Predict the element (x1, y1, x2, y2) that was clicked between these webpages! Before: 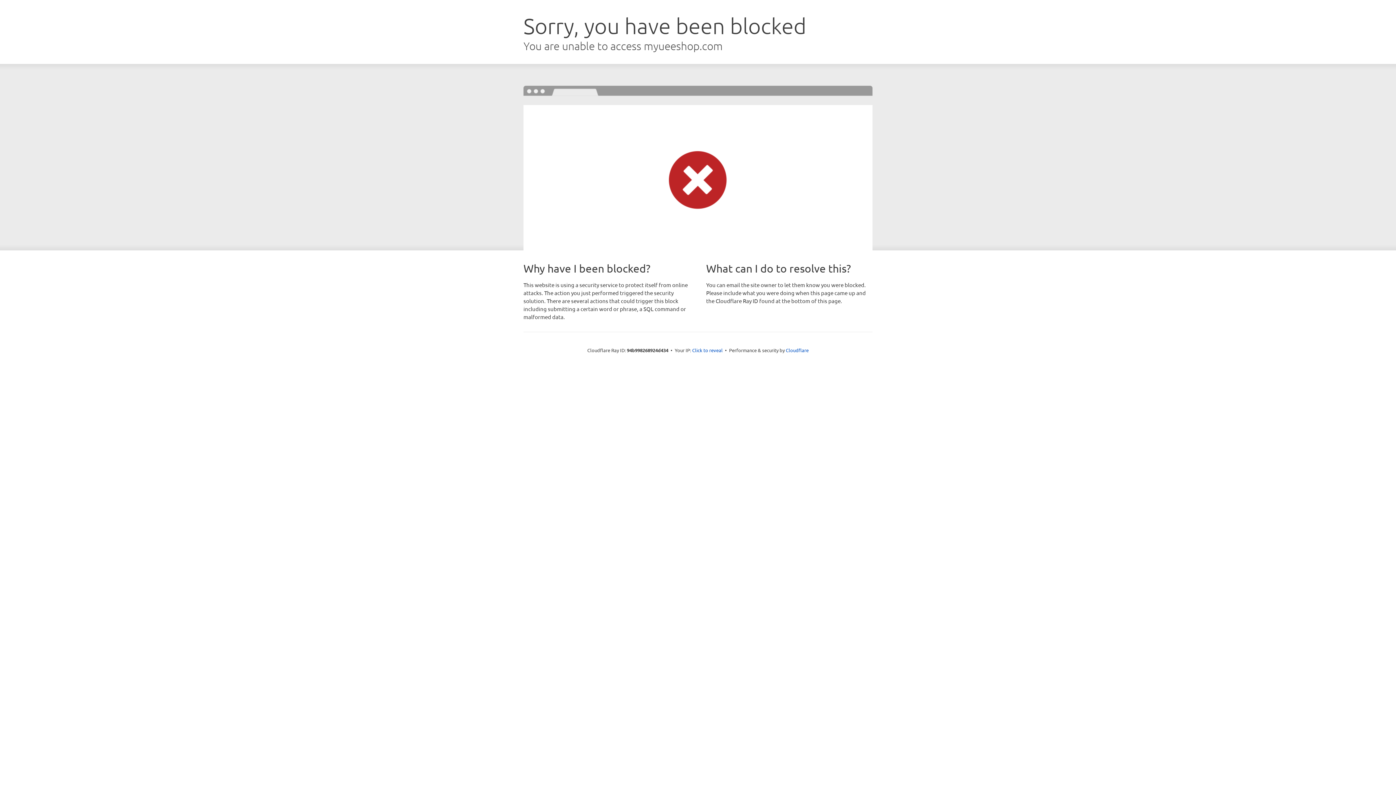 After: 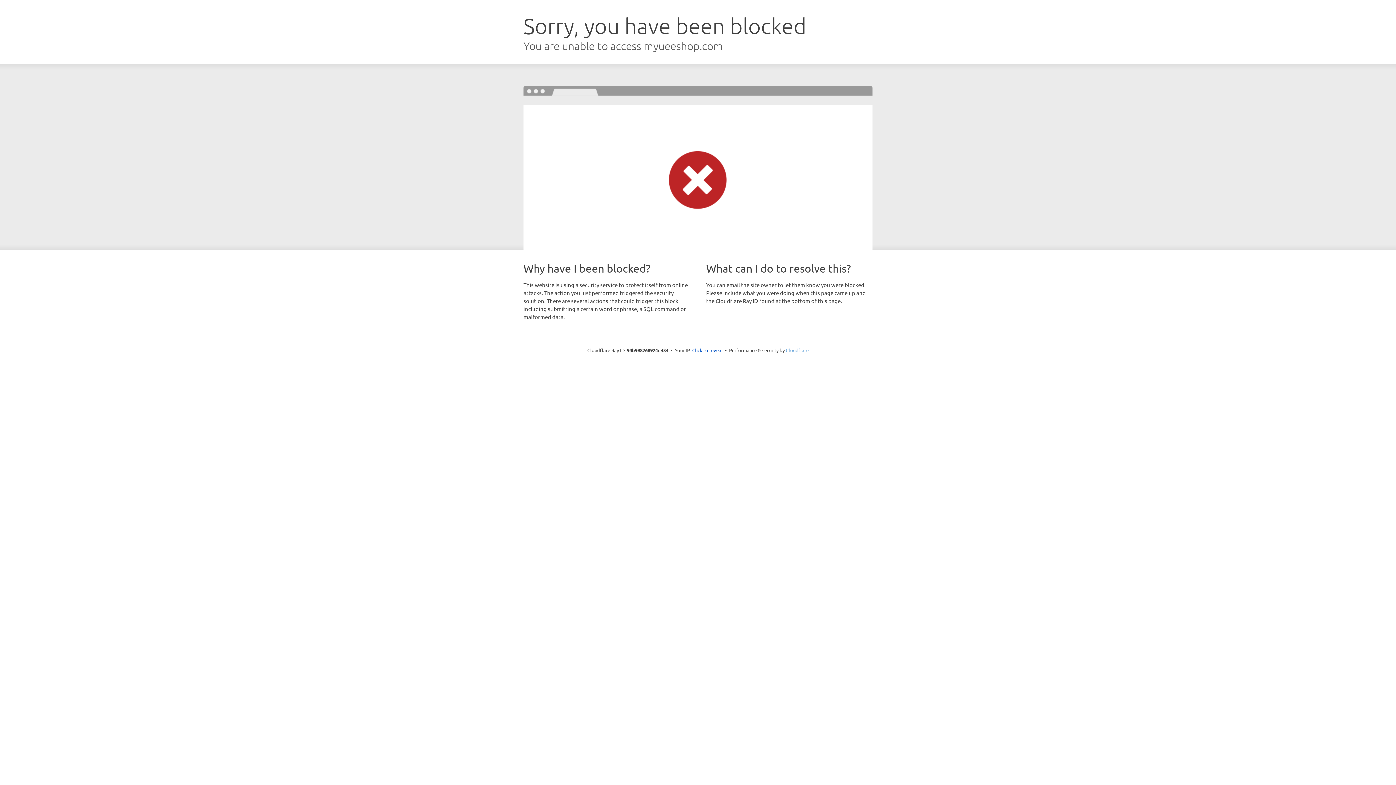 Action: bbox: (786, 347, 808, 353) label: Cloudflare